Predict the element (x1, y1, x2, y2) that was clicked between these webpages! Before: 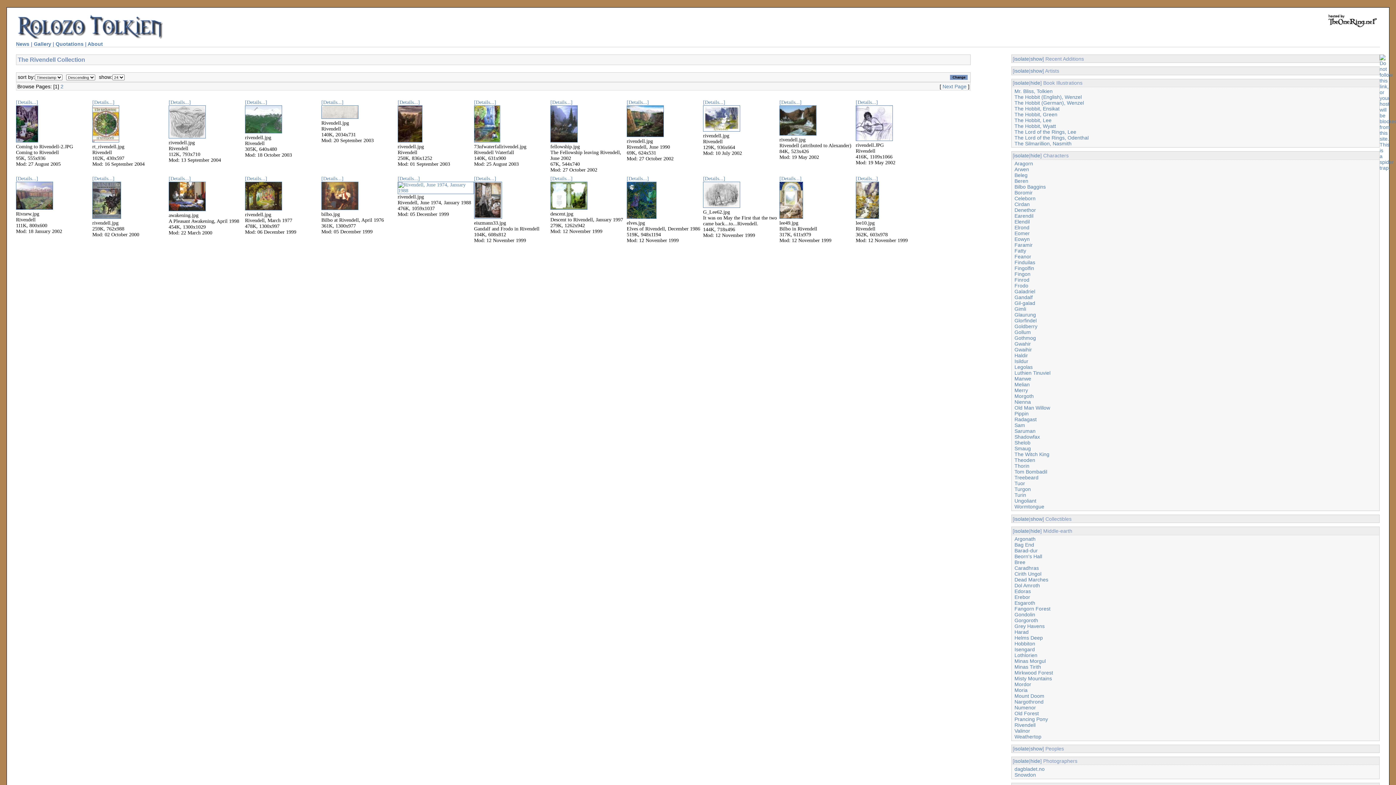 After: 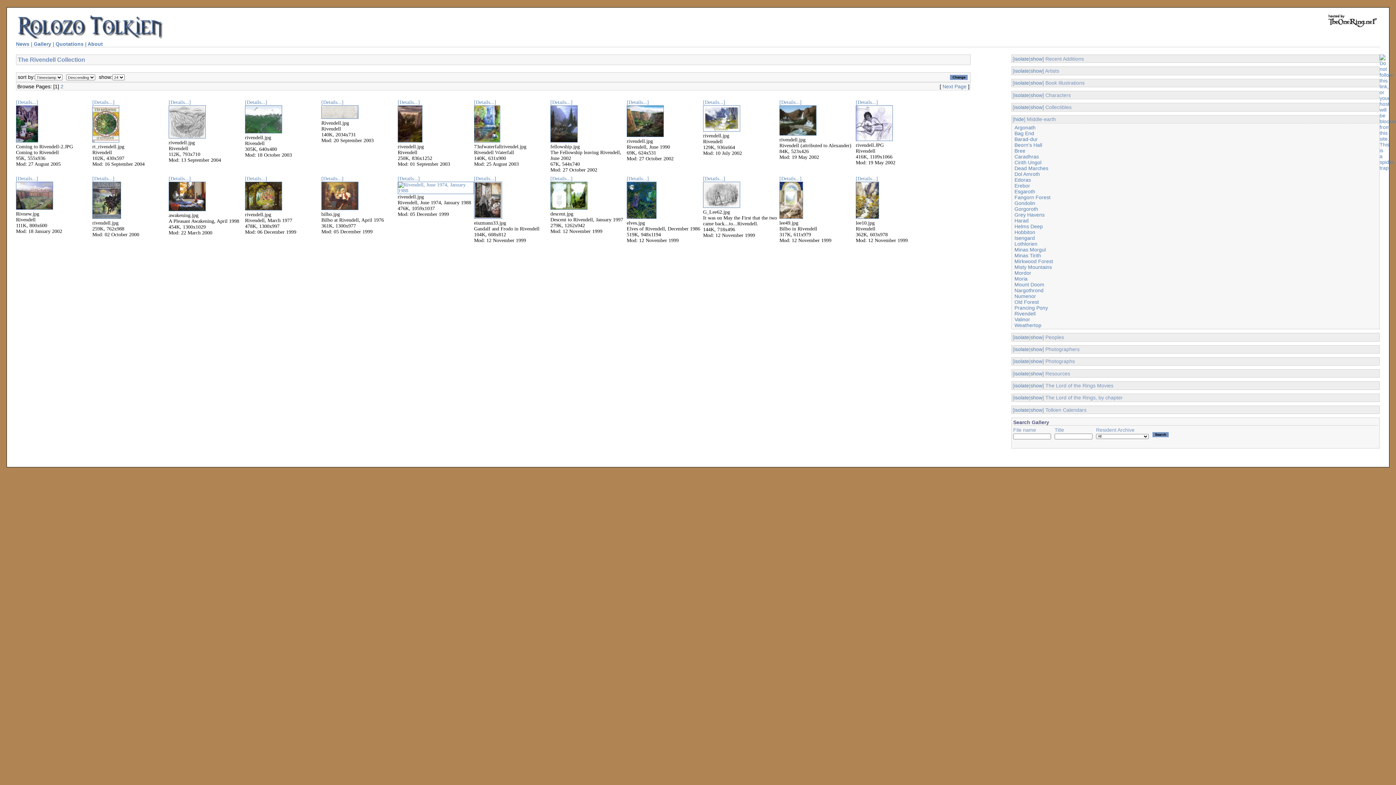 Action: bbox: (1014, 528, 1029, 534) label: isolate